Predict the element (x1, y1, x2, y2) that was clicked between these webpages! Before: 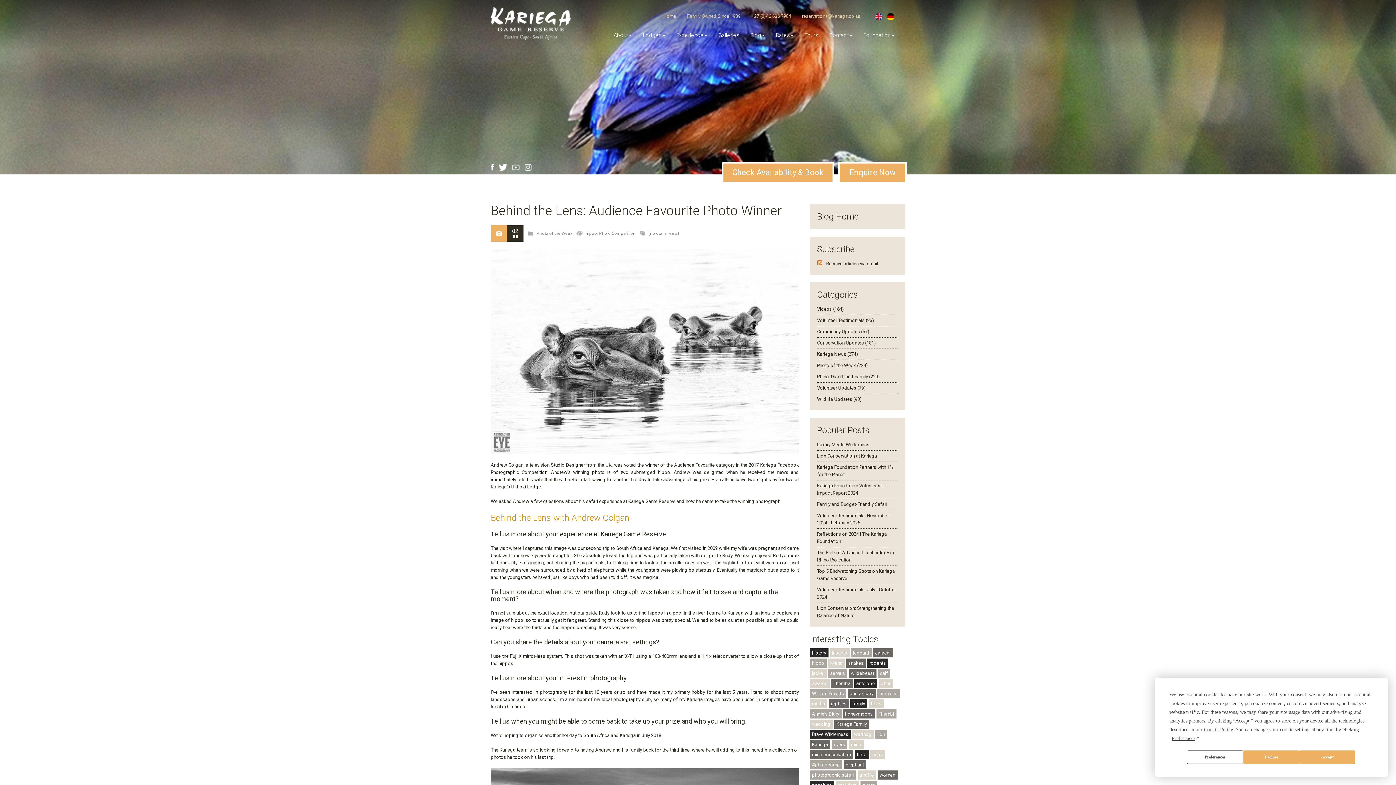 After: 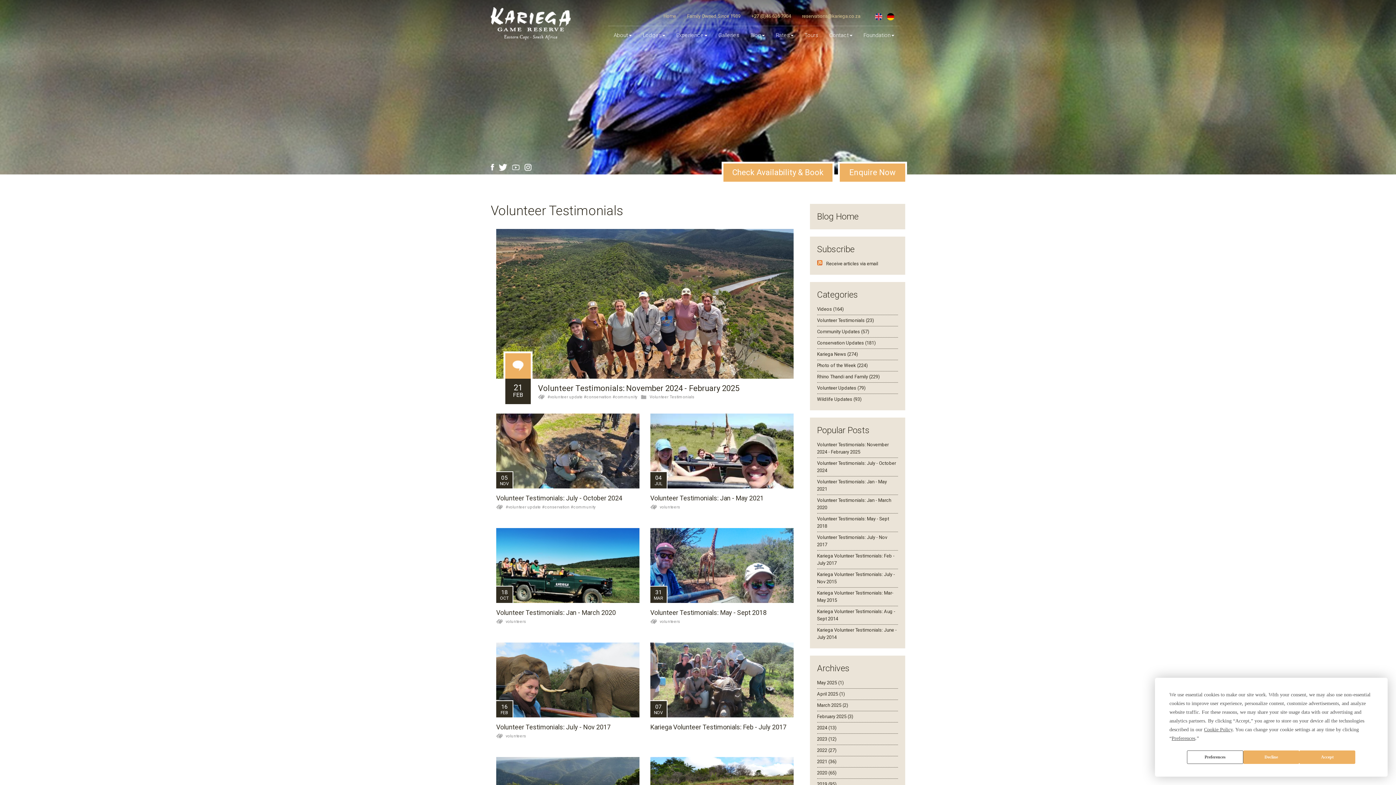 Action: label: Volunteer Testimonials (23) bbox: (817, 317, 874, 323)